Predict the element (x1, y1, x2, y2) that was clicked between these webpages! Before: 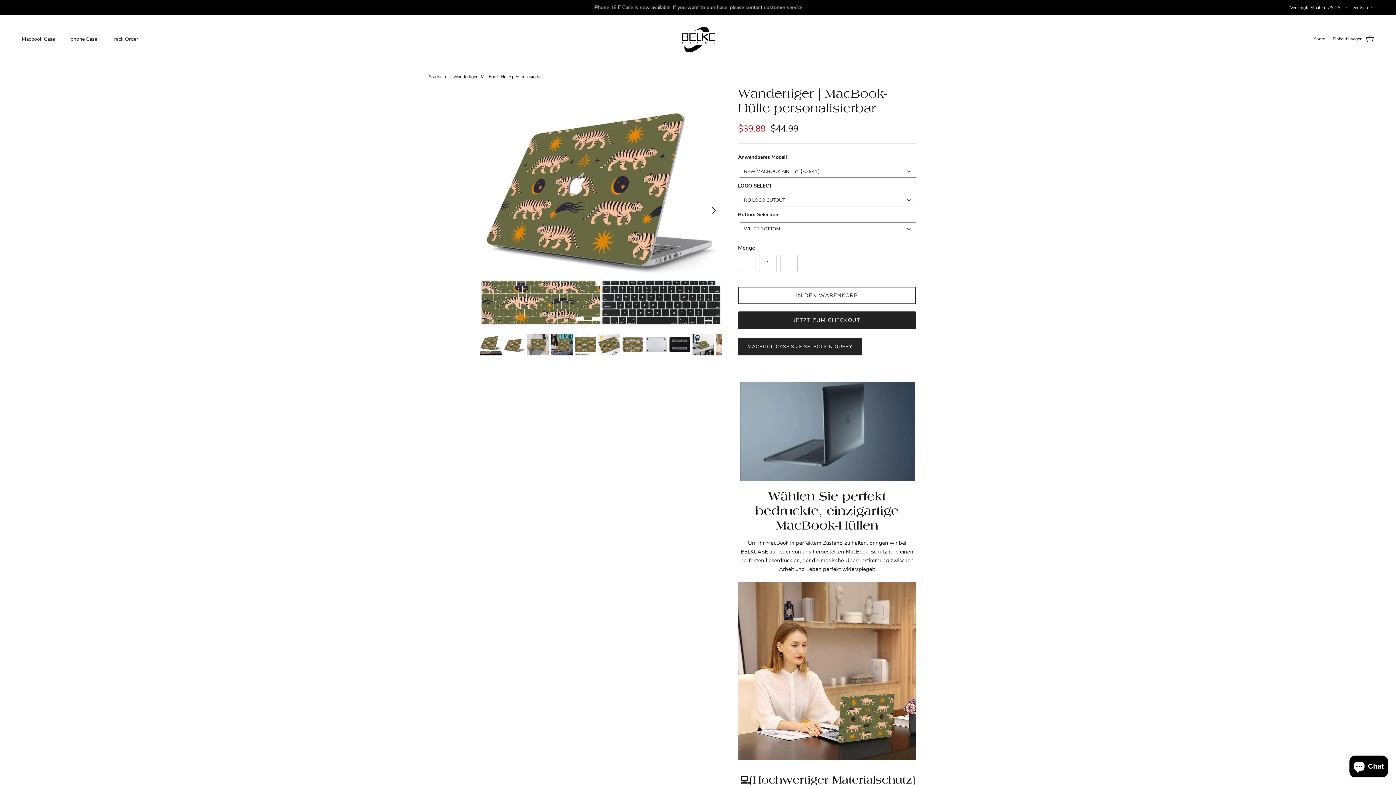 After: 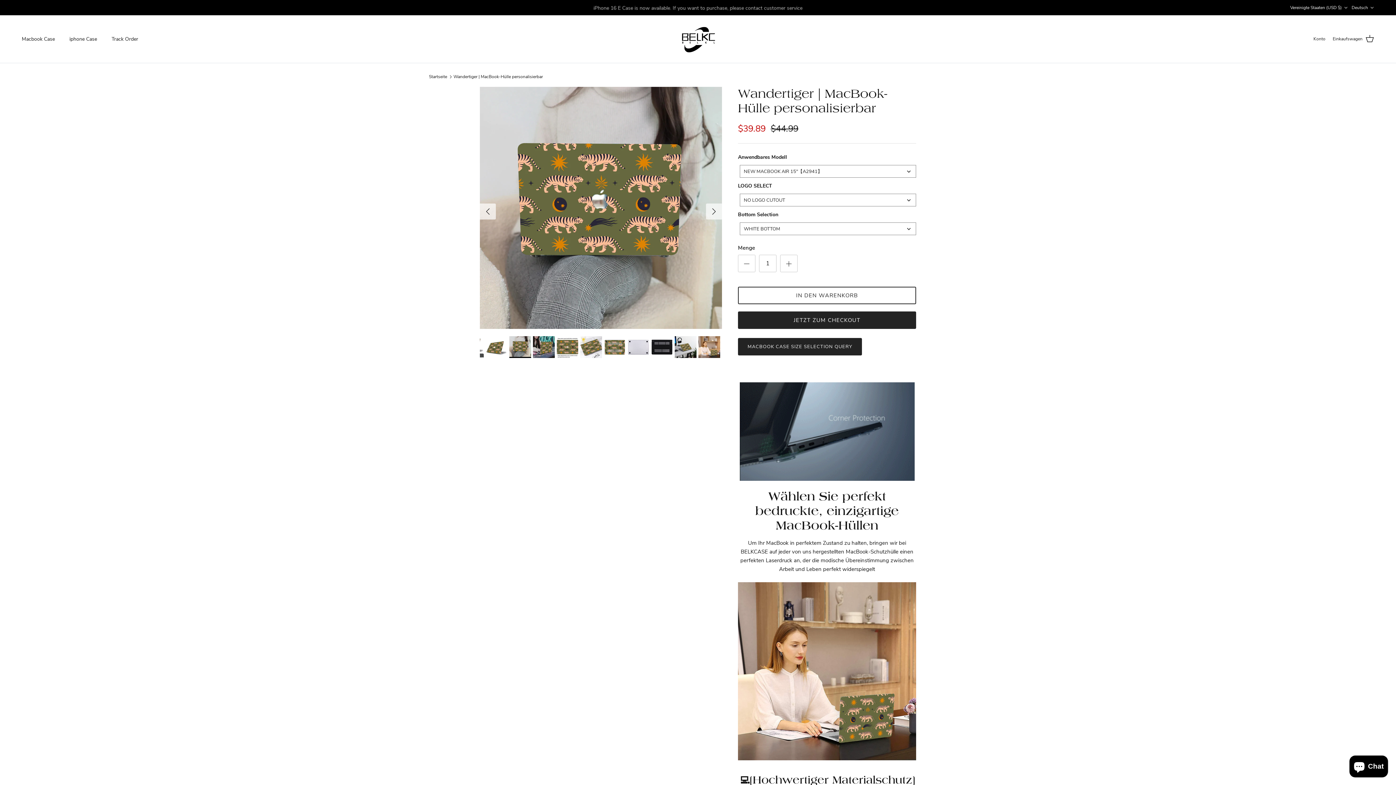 Action: bbox: (527, 333, 549, 355)